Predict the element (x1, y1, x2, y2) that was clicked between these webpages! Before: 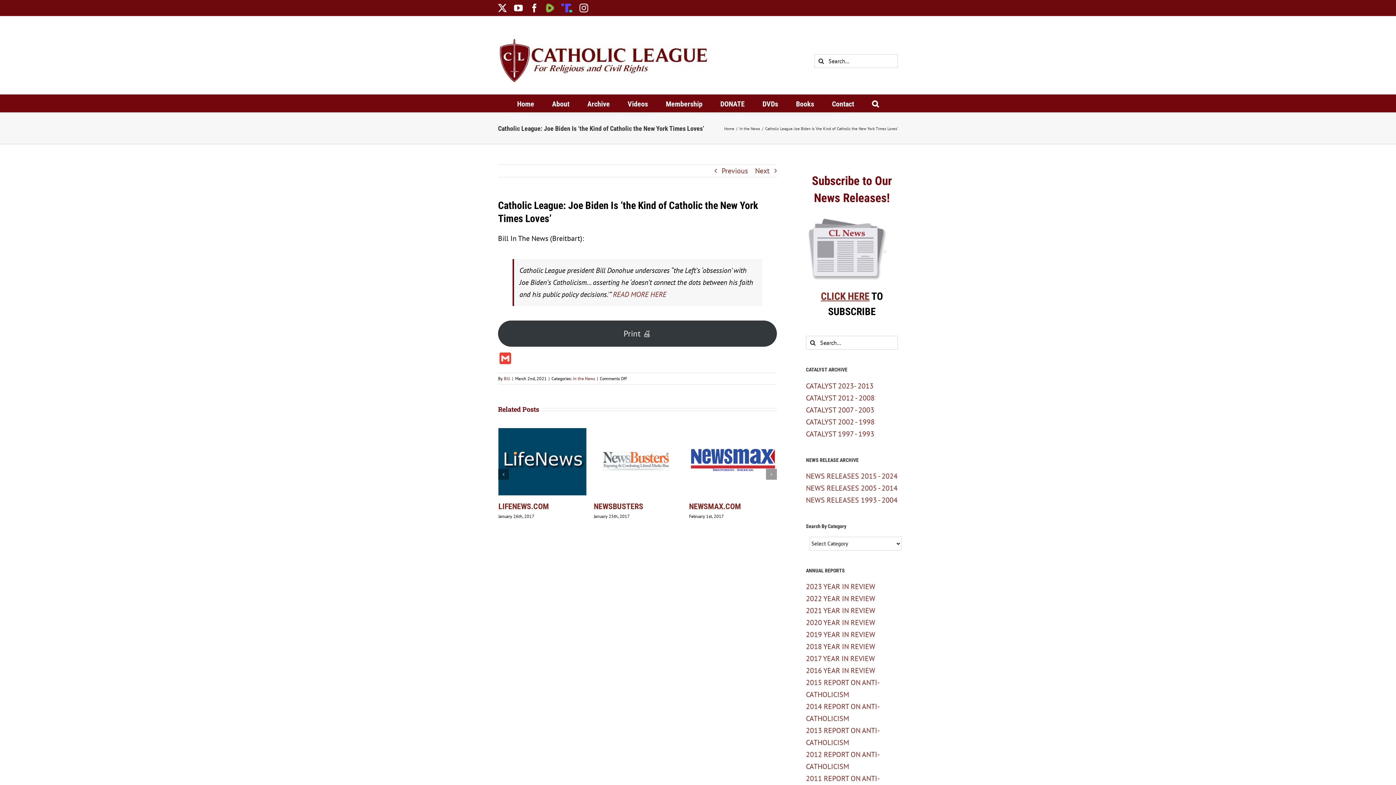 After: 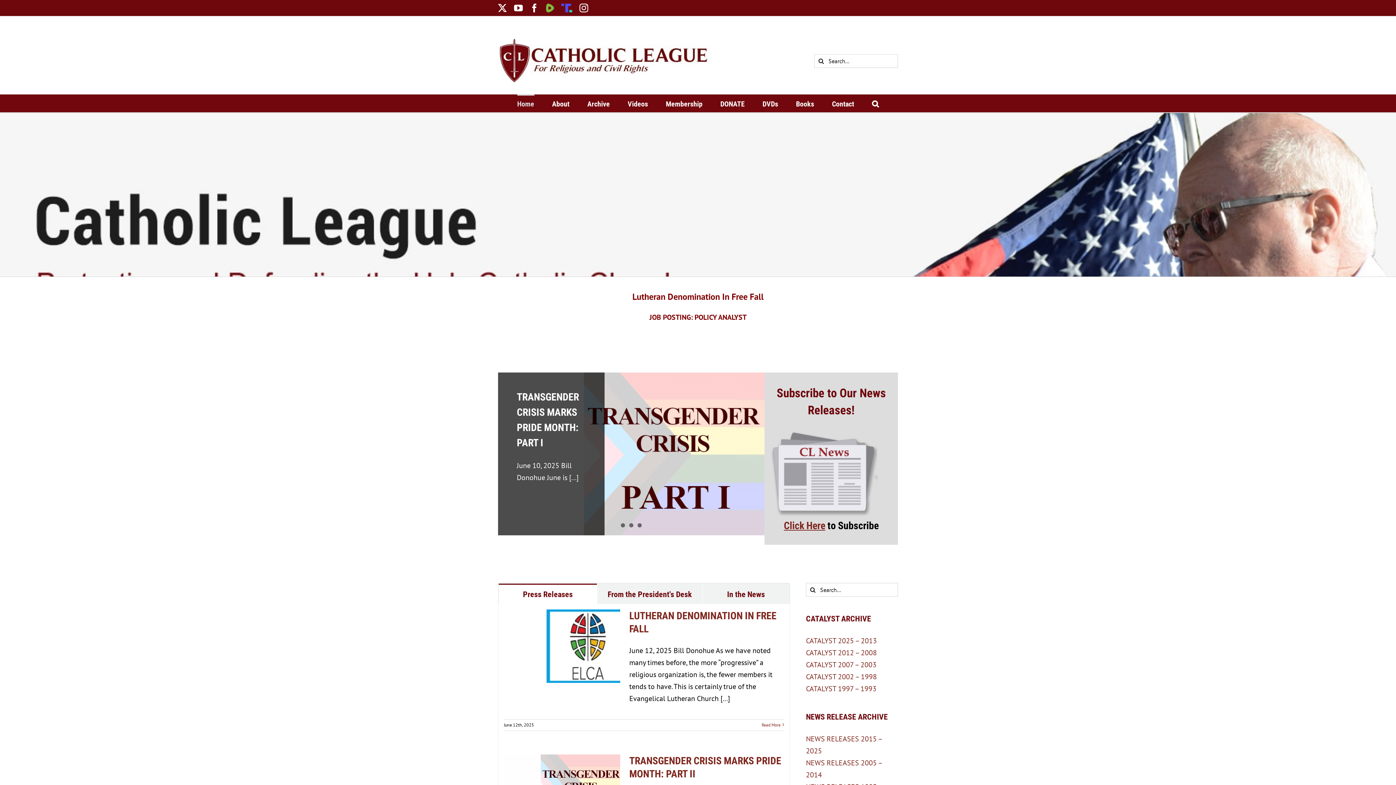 Action: bbox: (498, 38, 710, 83)